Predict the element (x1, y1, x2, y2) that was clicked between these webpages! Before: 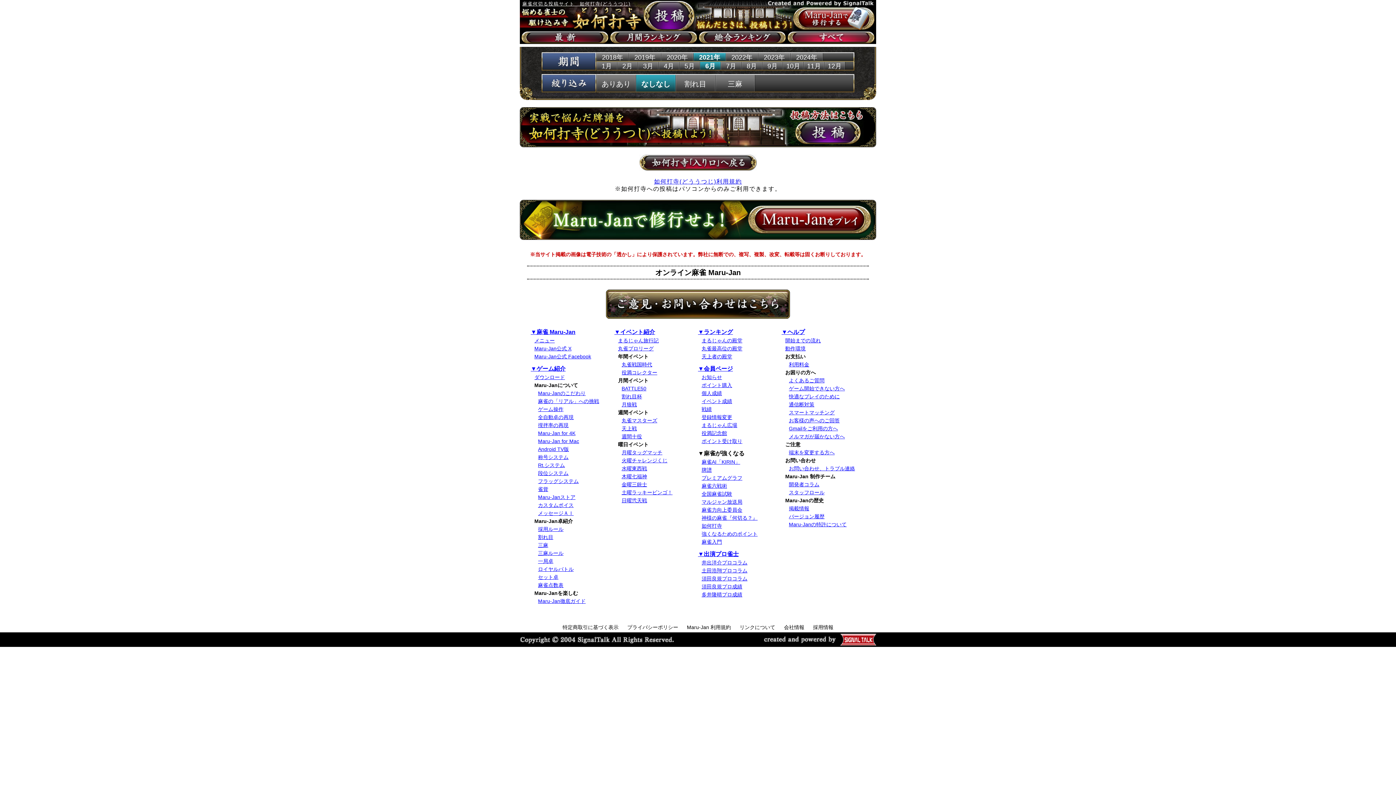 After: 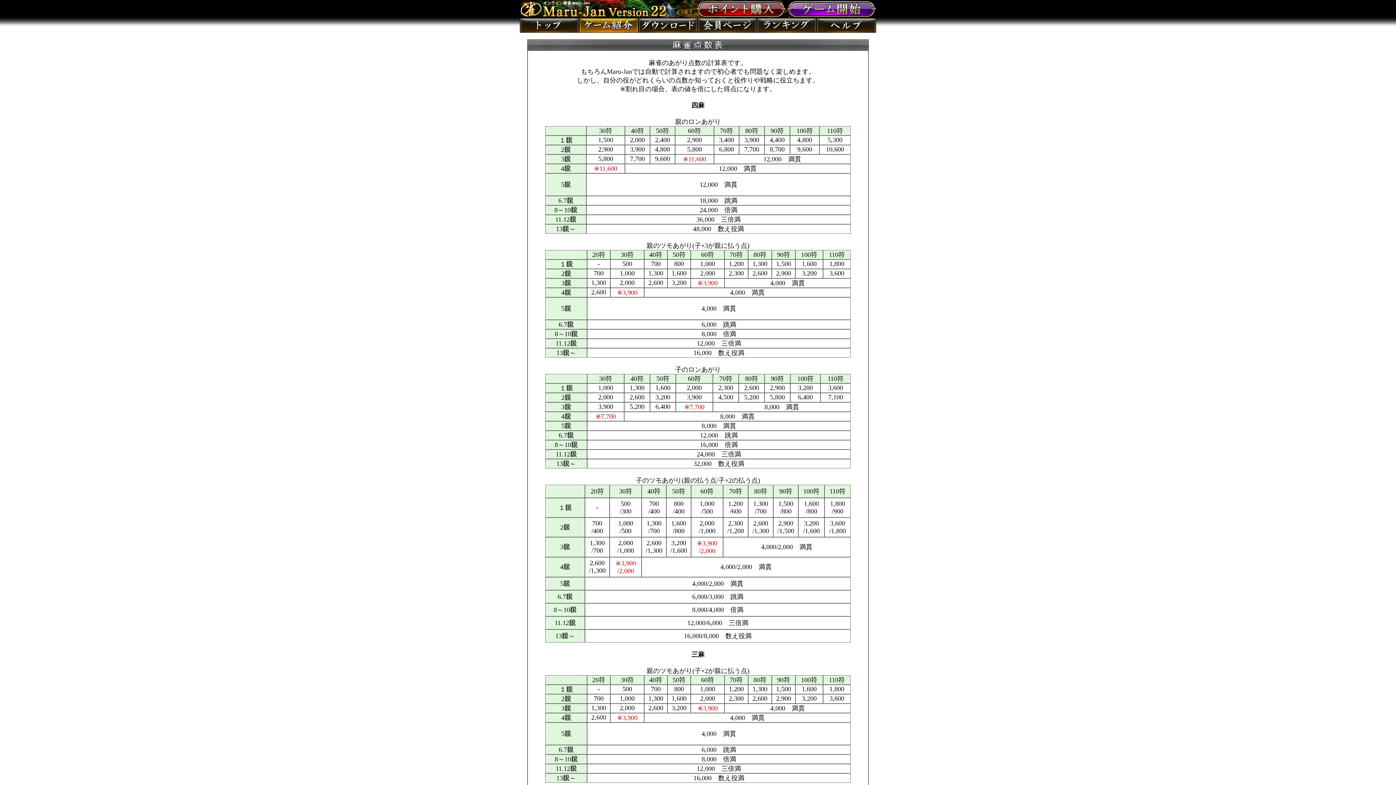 Action: bbox: (538, 582, 563, 588) label: 麻雀点数表